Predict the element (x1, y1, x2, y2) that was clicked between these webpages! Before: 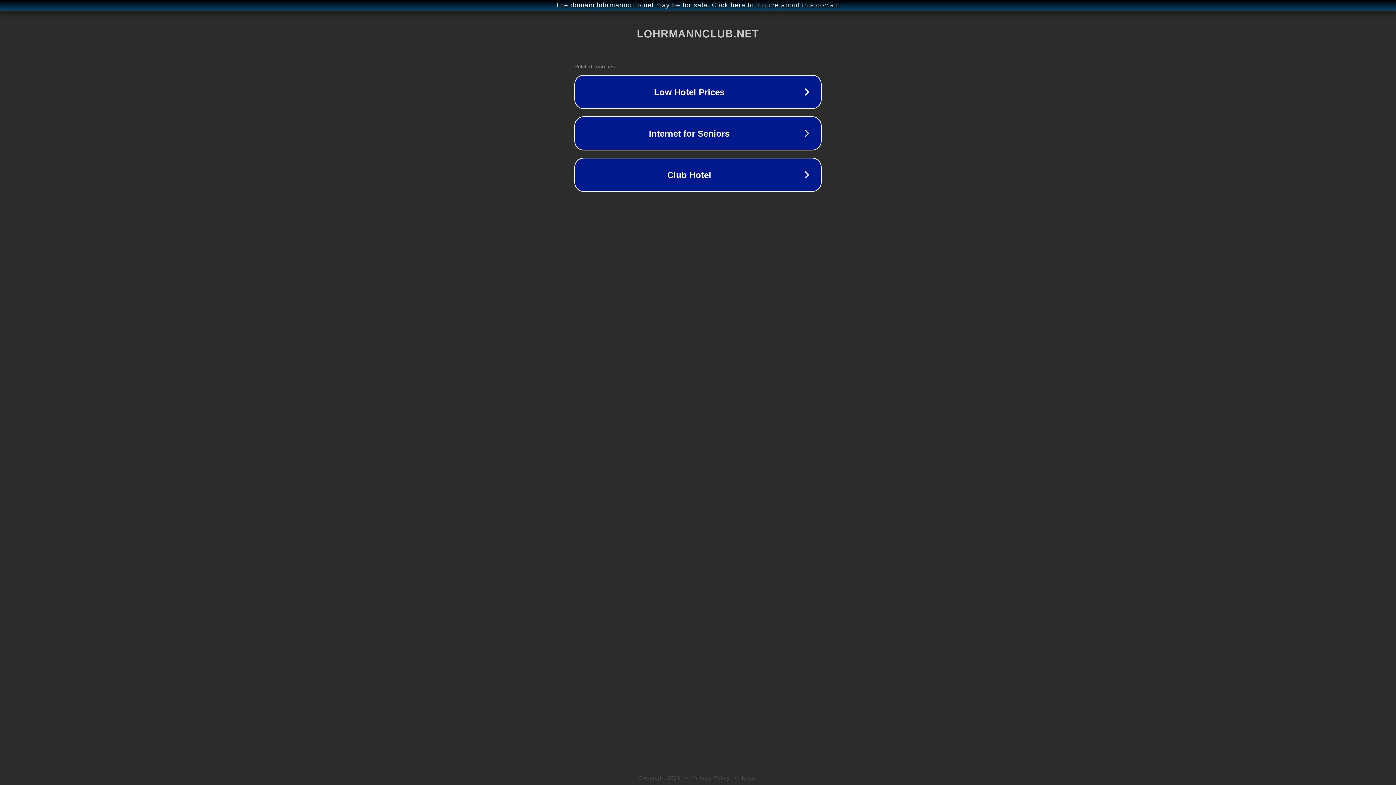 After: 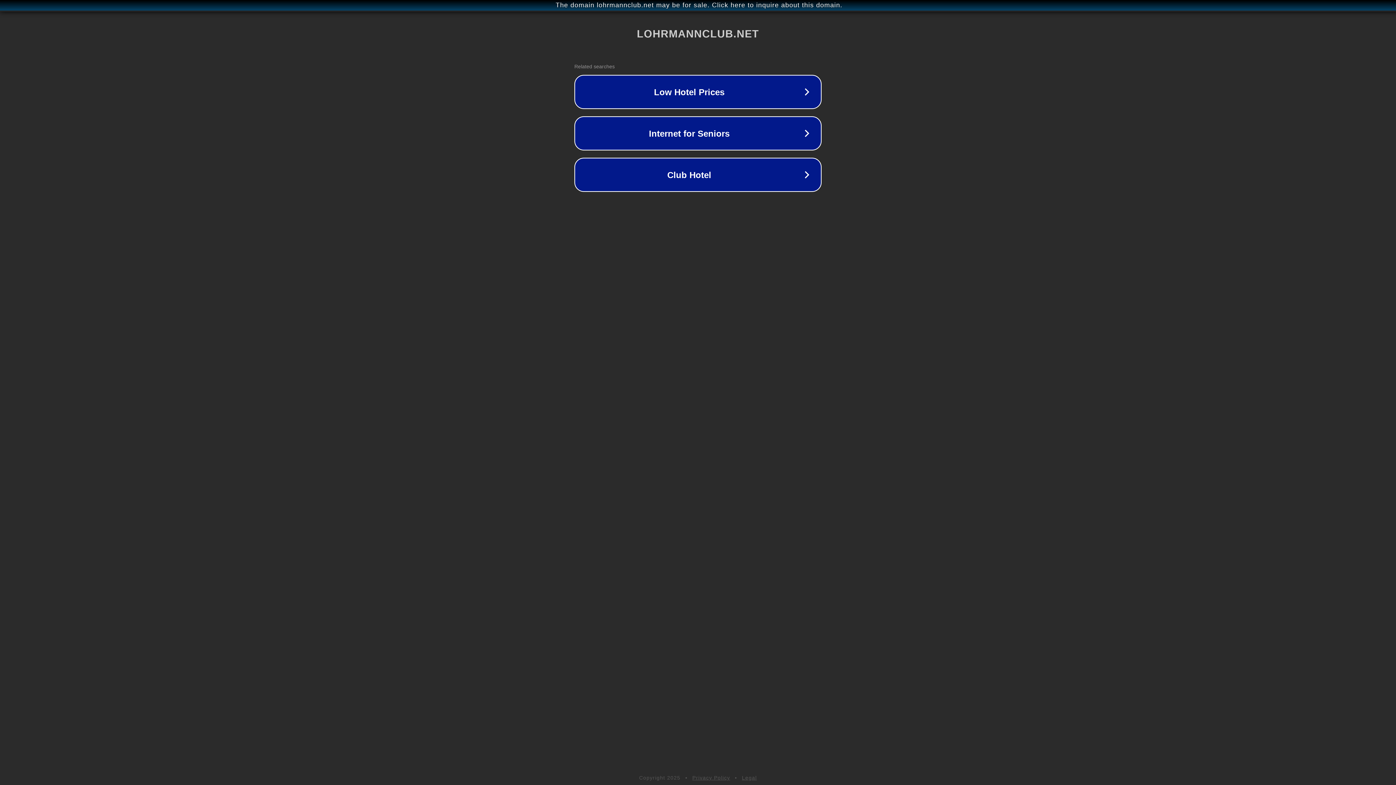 Action: bbox: (742, 775, 757, 781) label: Legal